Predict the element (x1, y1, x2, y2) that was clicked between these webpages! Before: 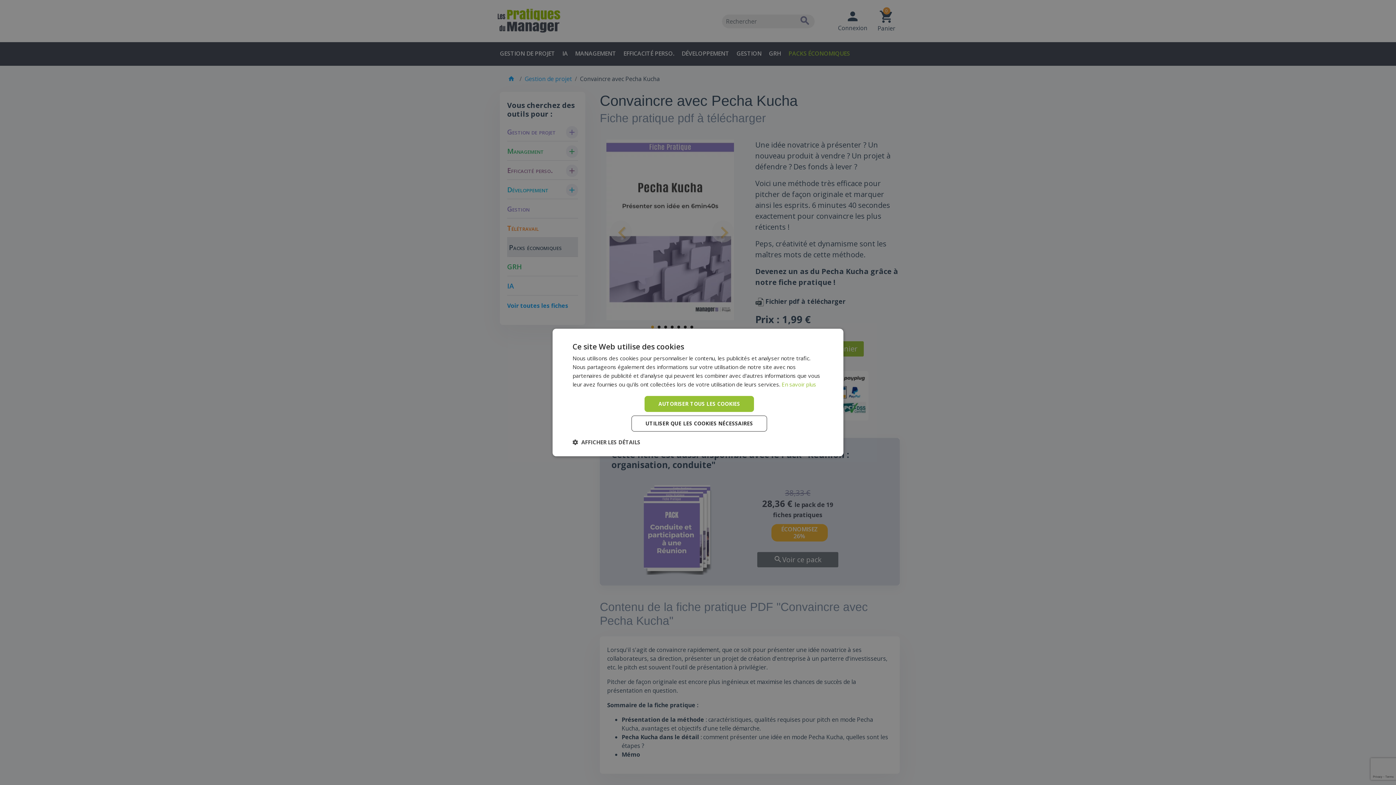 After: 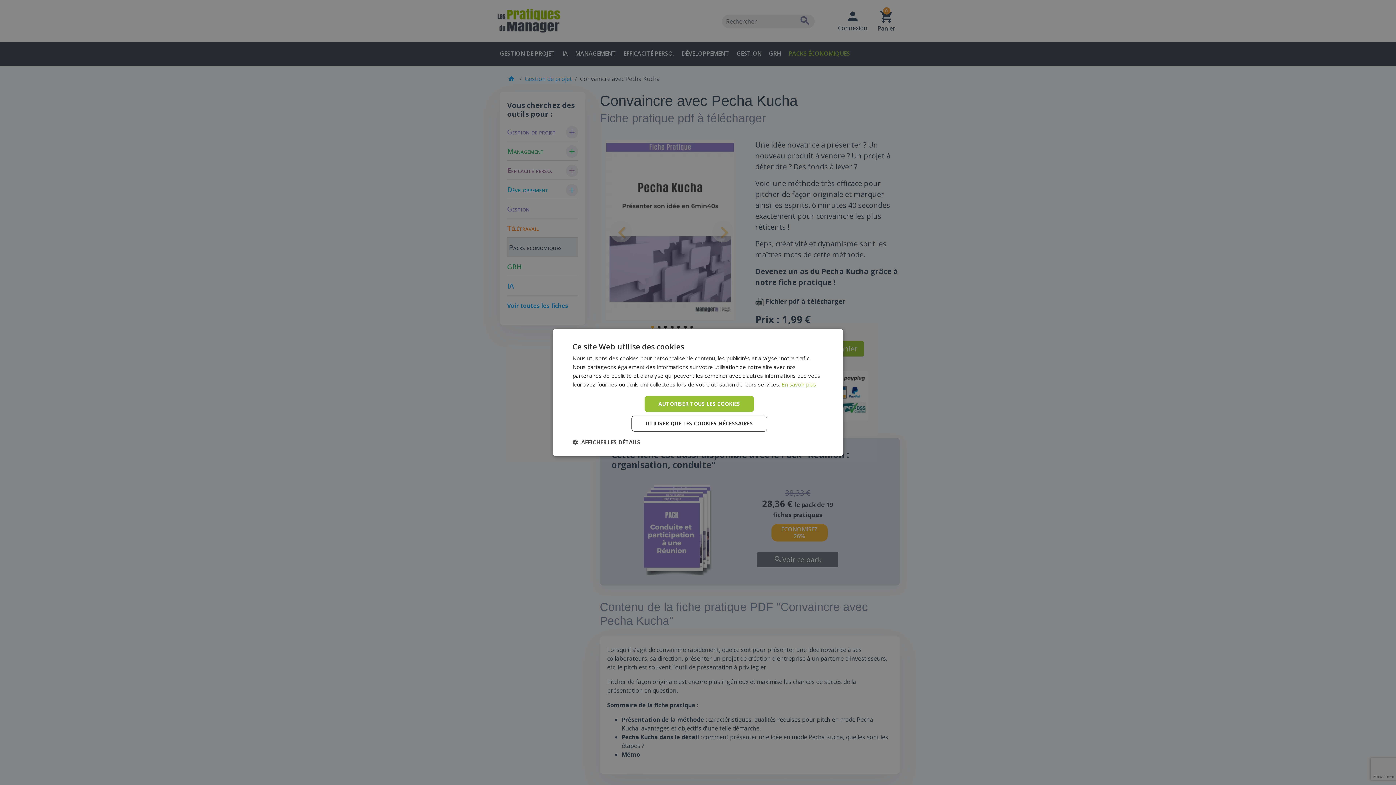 Action: bbox: (781, 380, 816, 388) label: En savoir plus, opens a new window